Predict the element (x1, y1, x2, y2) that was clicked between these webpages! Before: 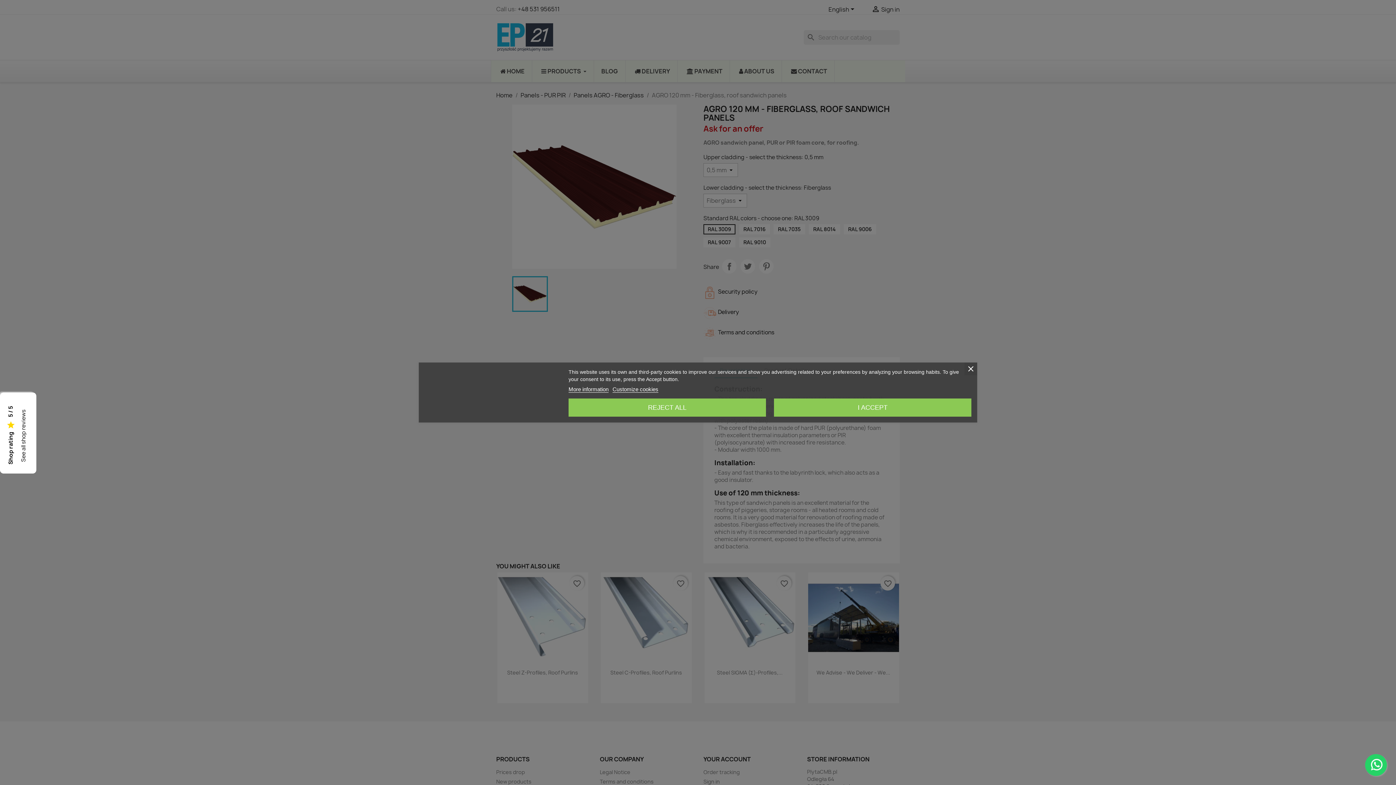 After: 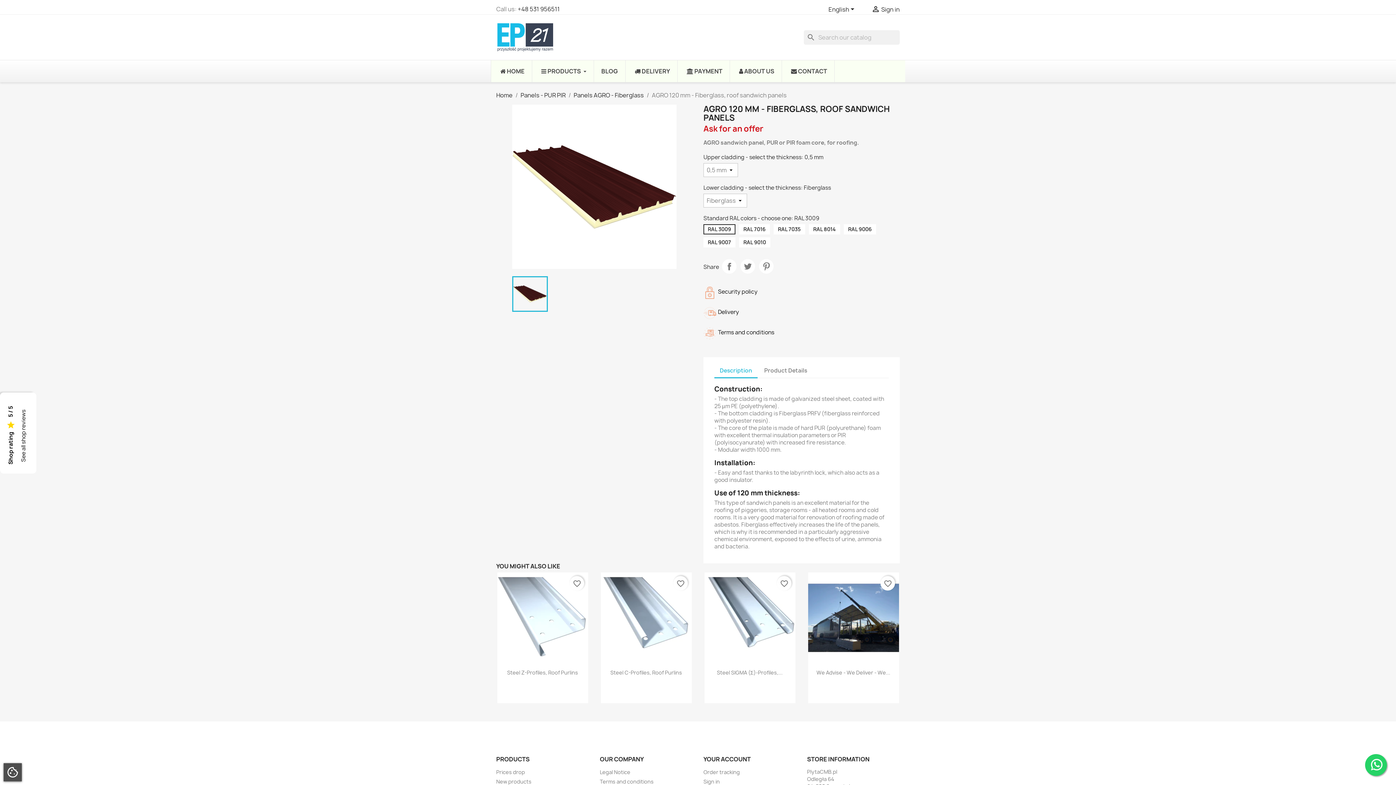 Action: bbox: (568, 398, 766, 416) label: REJECT ALL